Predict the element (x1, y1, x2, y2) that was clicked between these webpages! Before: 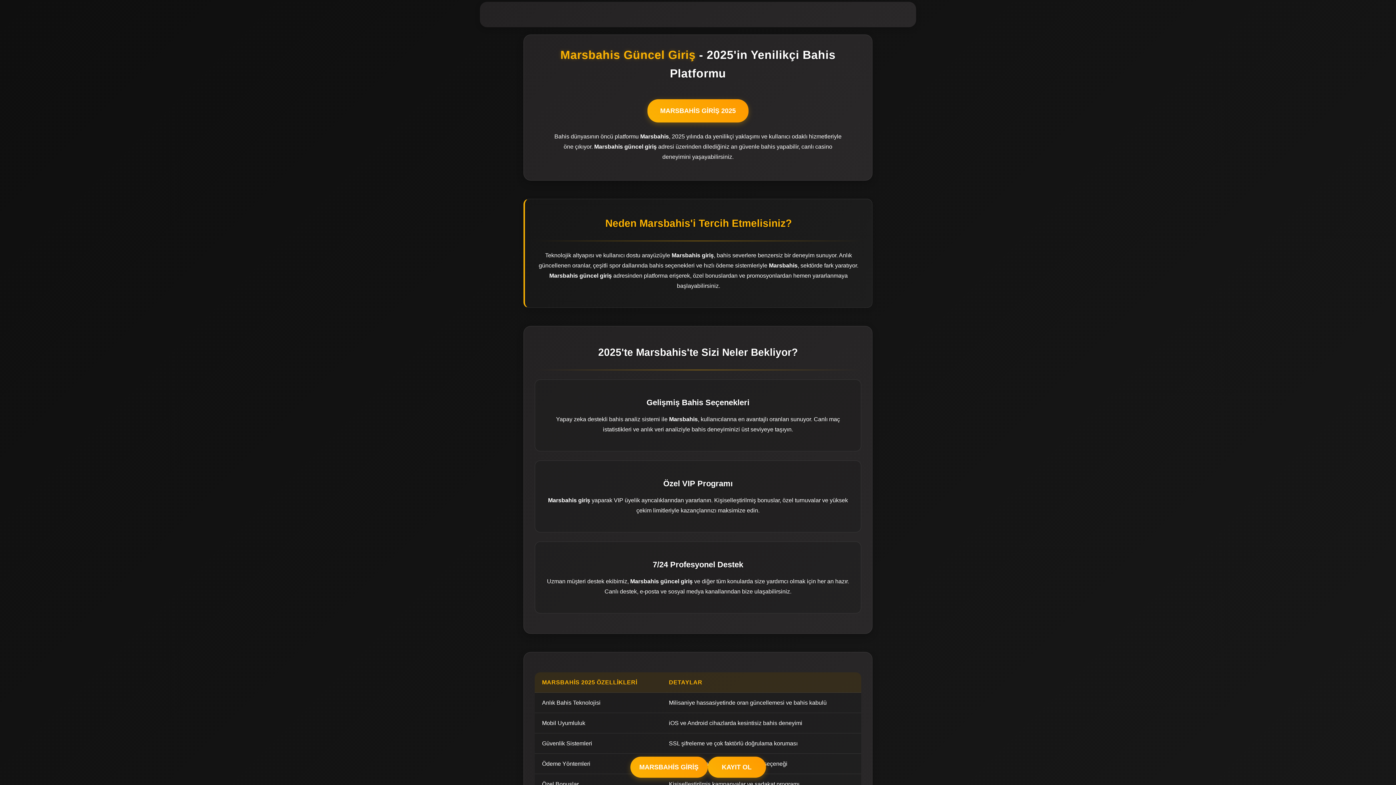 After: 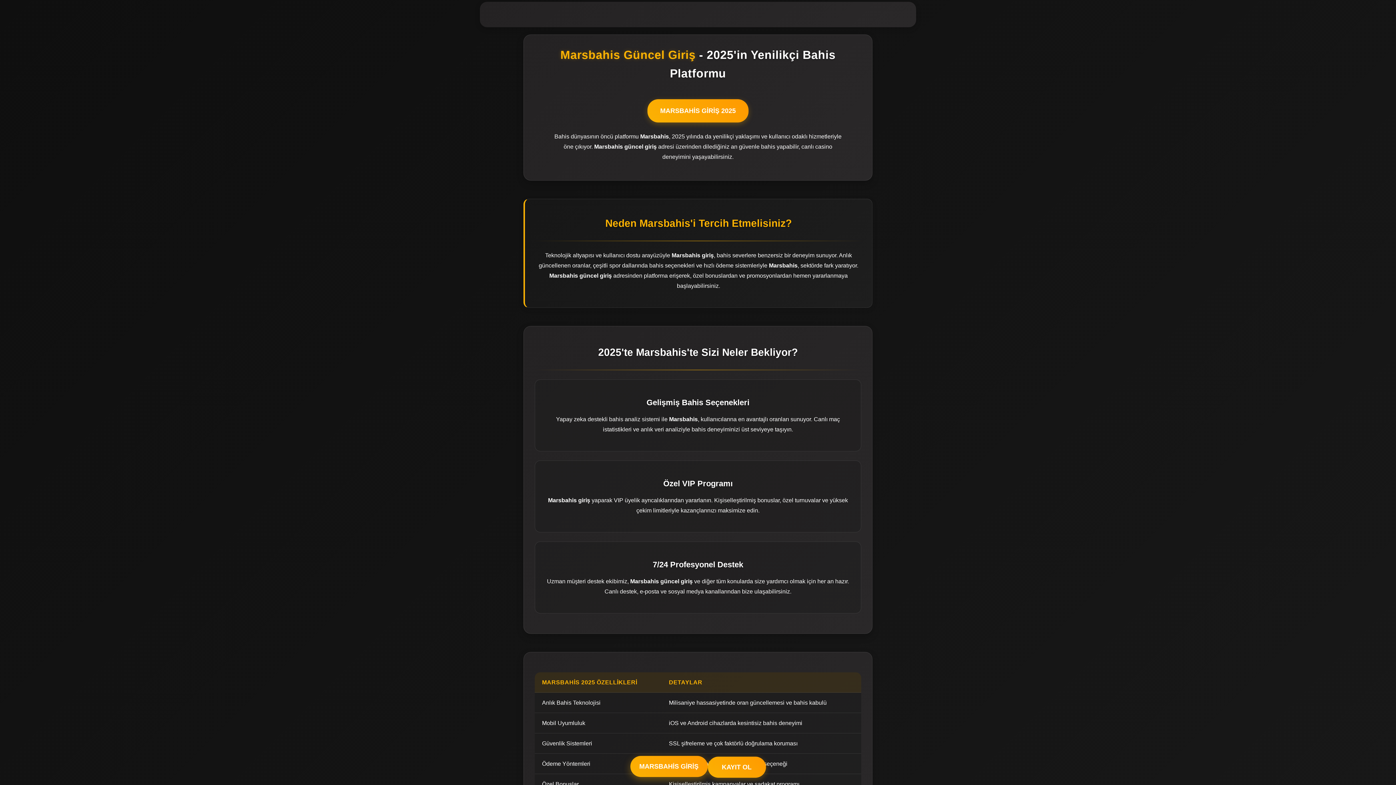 Action: bbox: (630, 757, 707, 778) label: MARSBAHİS GİRİŞ